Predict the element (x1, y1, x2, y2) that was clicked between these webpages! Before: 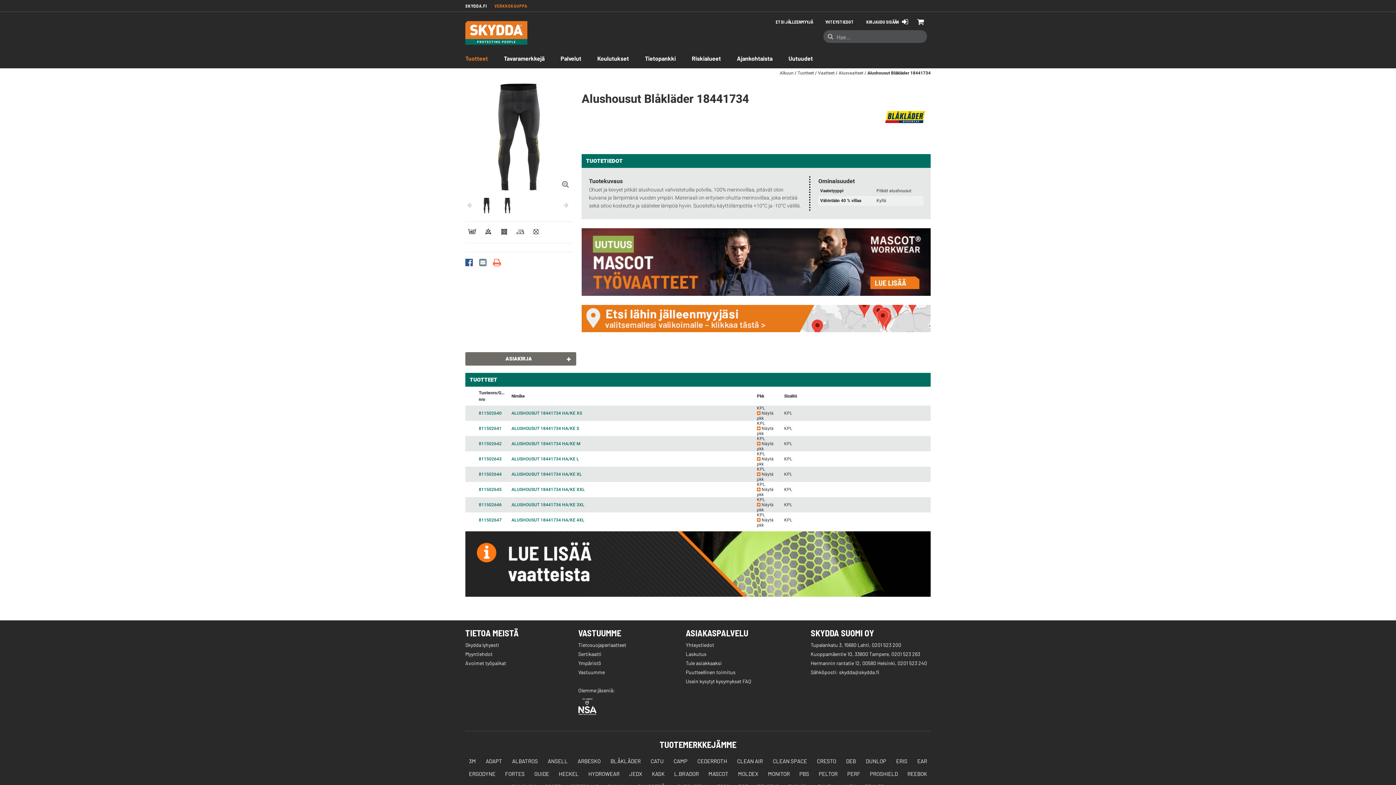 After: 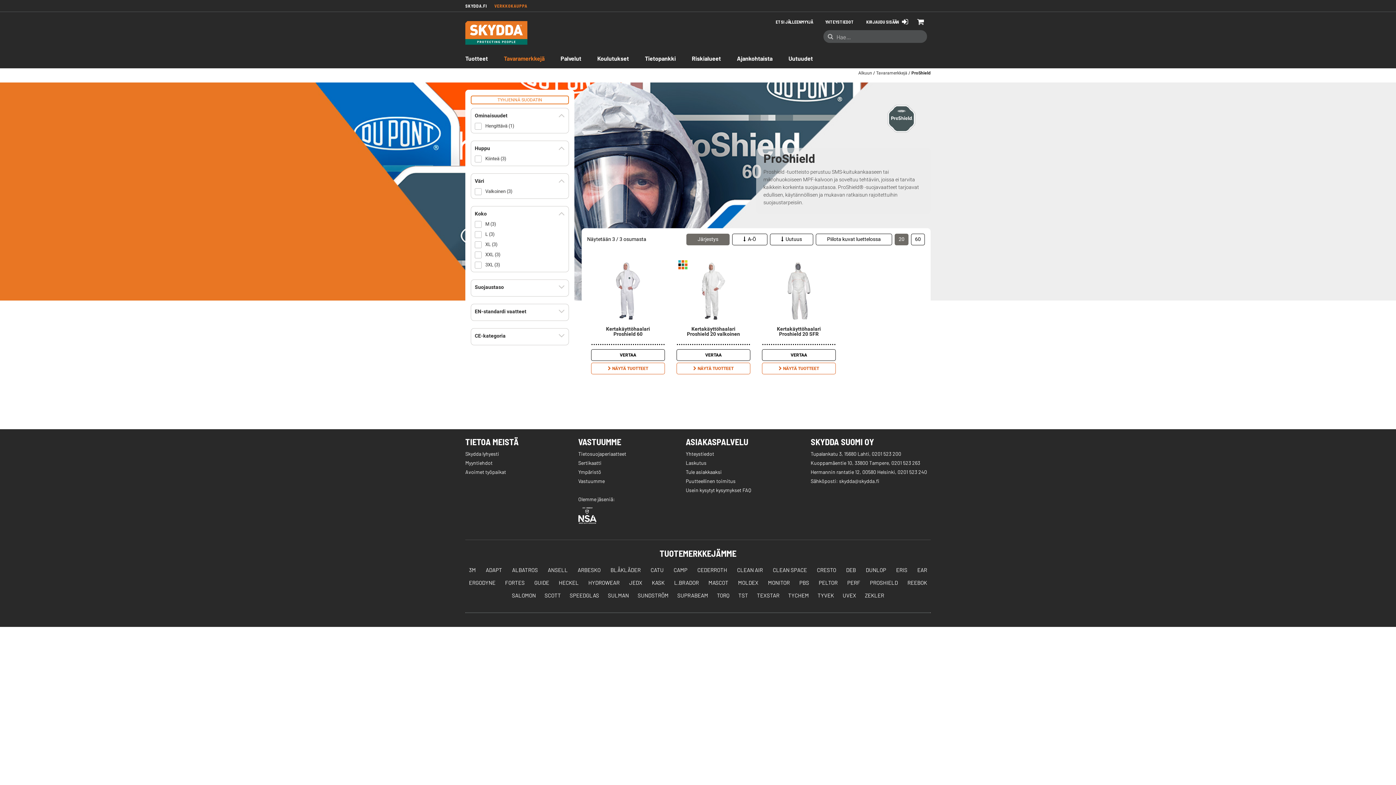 Action: label: PROSHIELD bbox: (870, 770, 898, 777)